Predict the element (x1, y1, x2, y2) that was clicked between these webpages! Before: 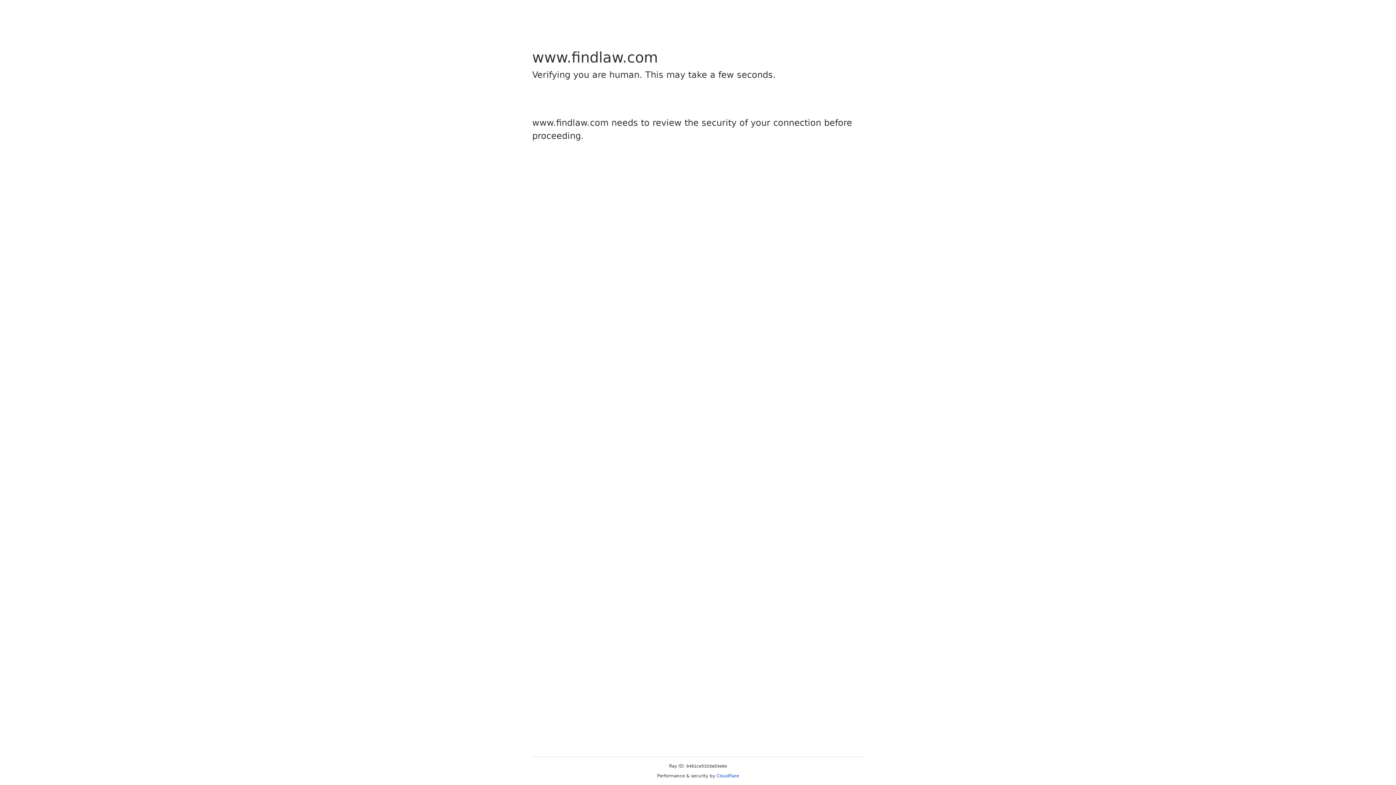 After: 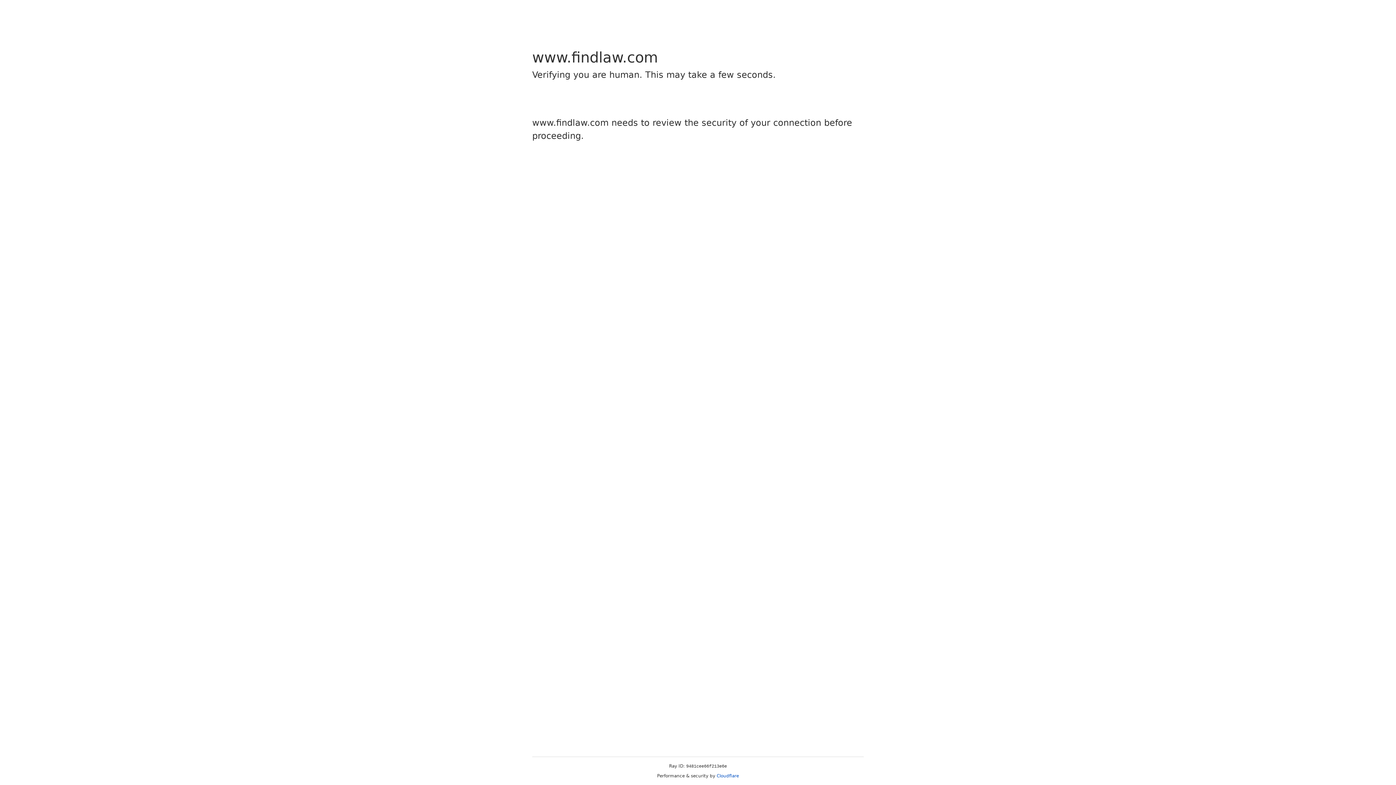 Action: bbox: (716, 773, 739, 778) label: Cloudflare